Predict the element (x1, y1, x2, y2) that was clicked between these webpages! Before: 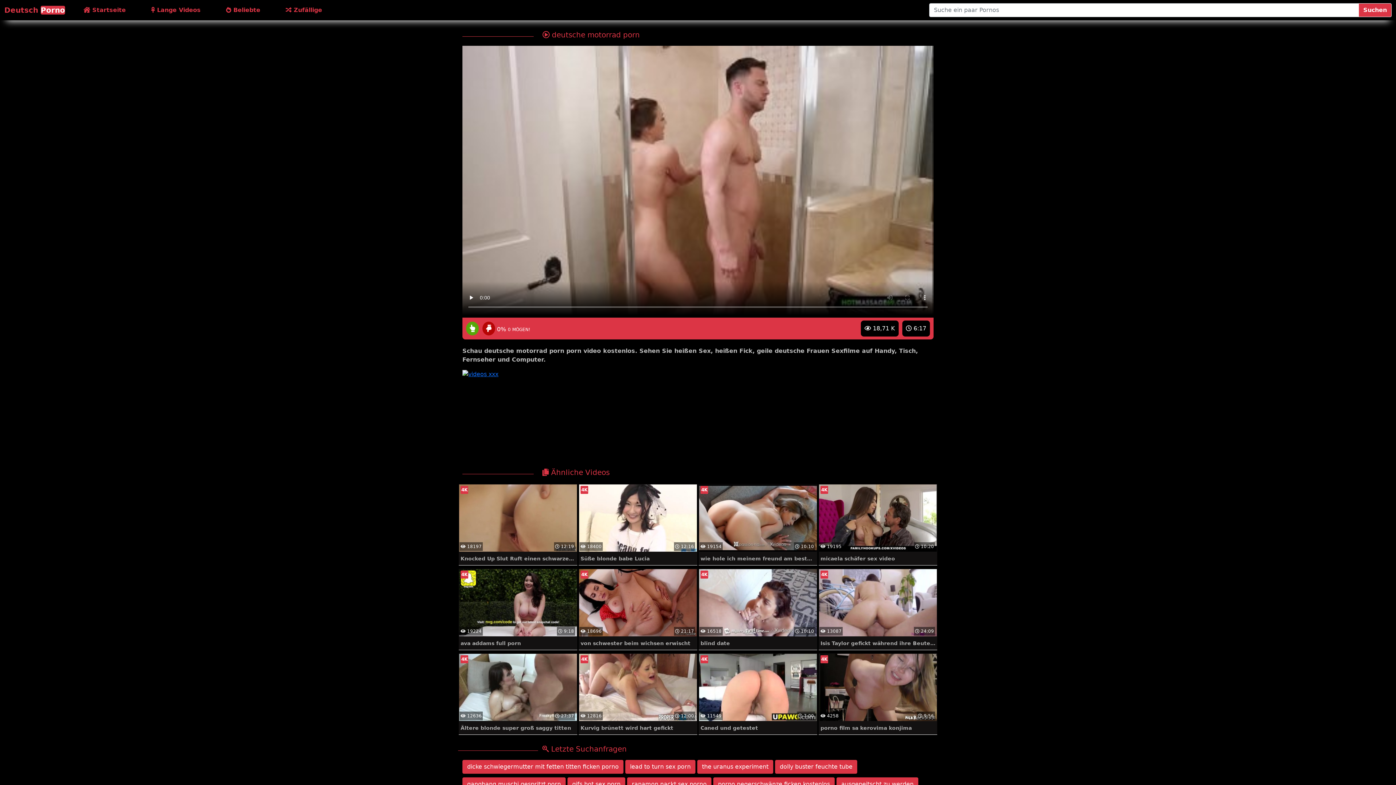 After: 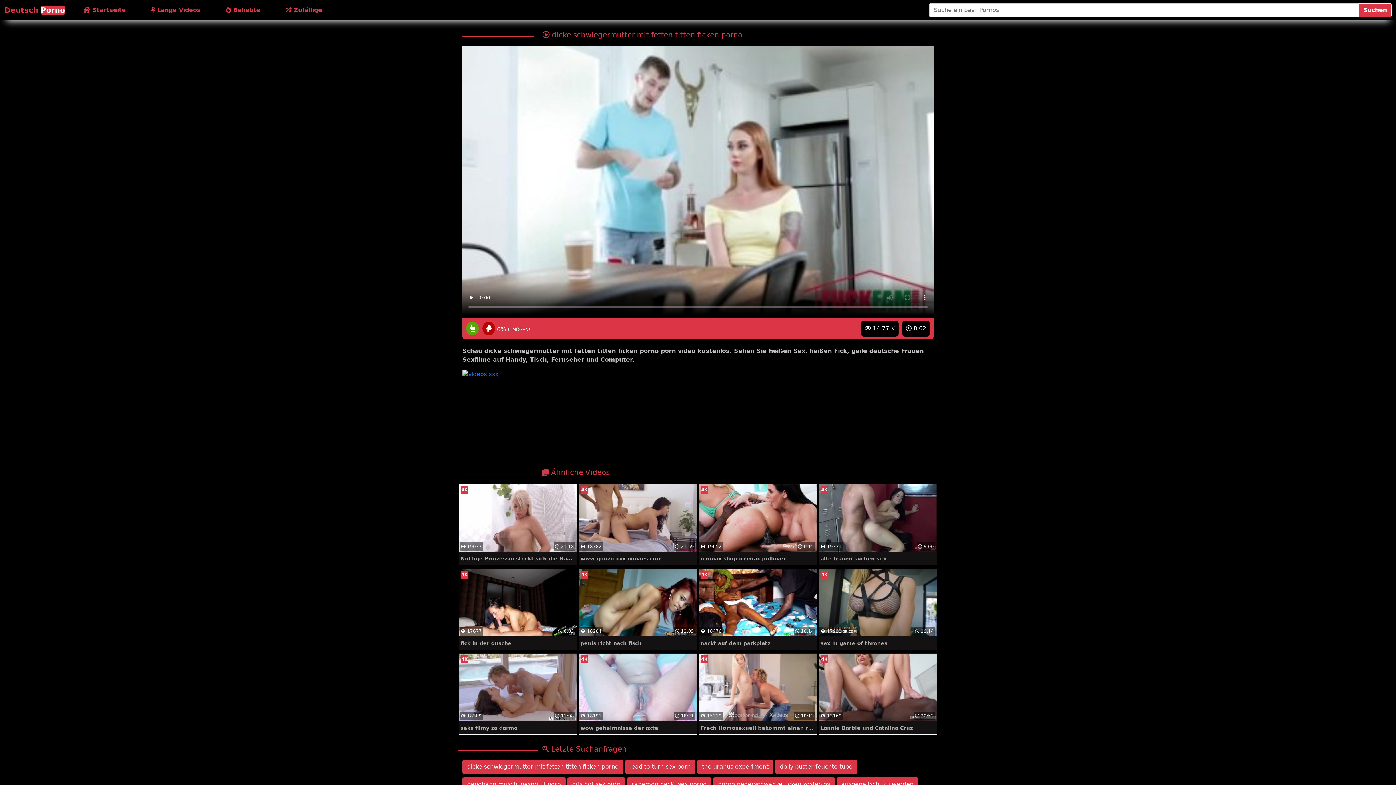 Action: label: dicke schwiegermutter mit fetten titten ficken porno bbox: (462, 760, 623, 774)